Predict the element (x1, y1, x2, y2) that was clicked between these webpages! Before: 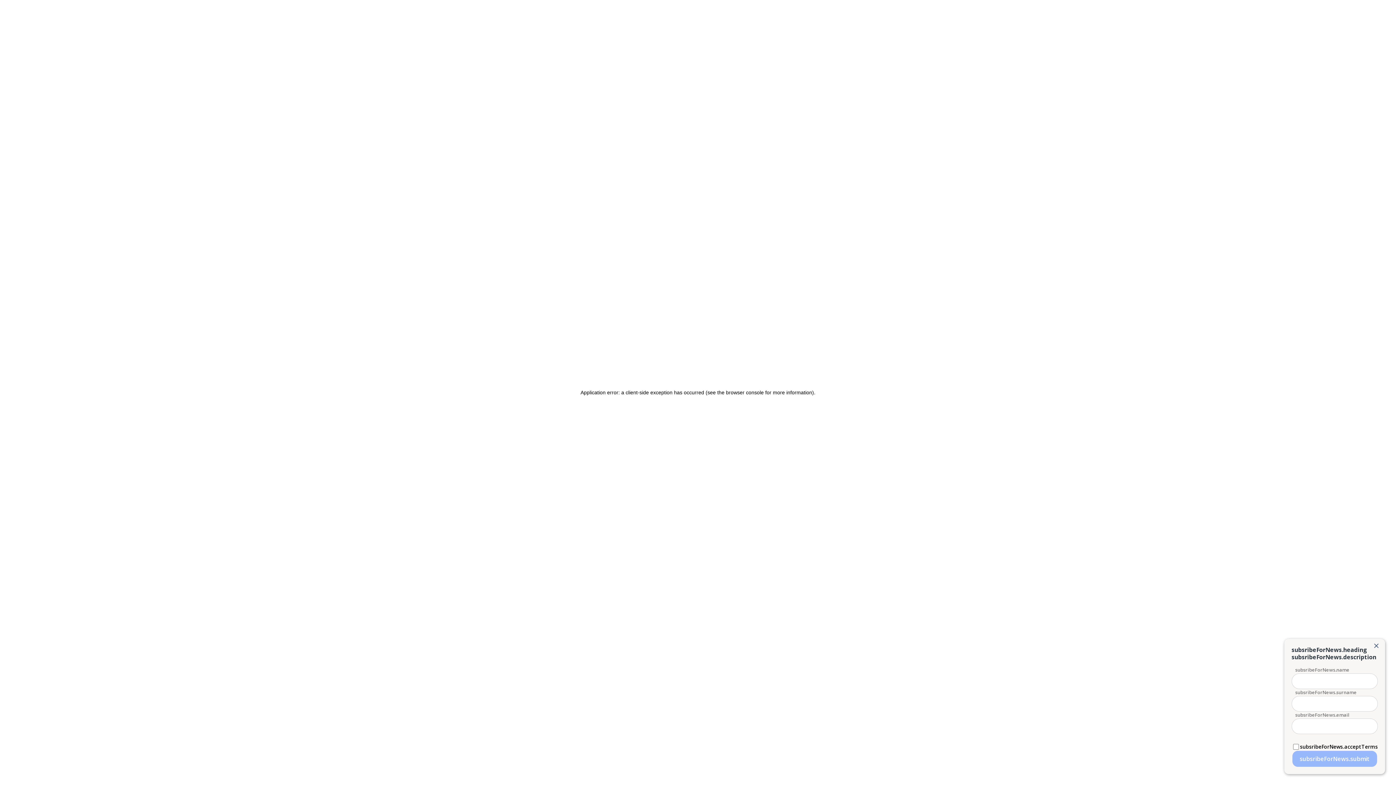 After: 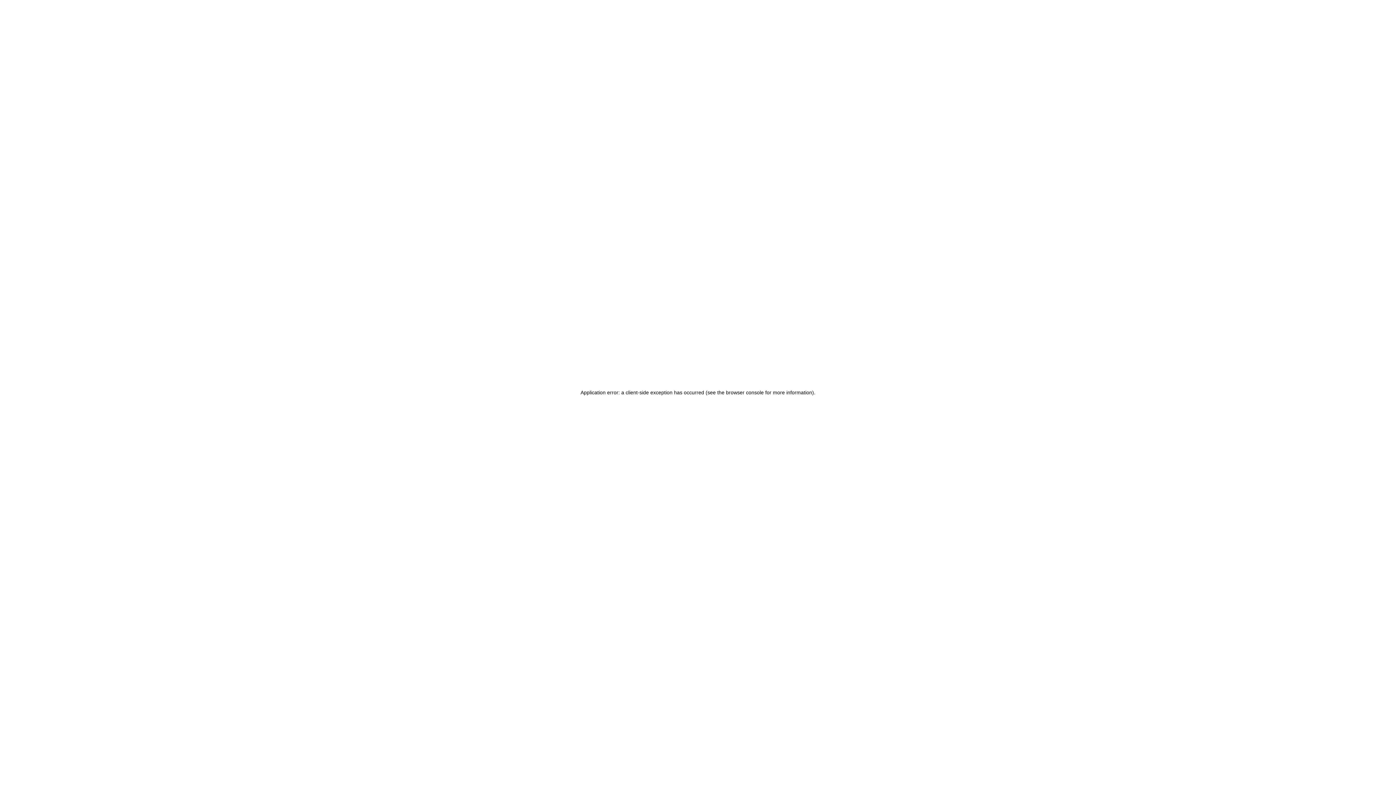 Action: bbox: (1370, 642, 1382, 651)